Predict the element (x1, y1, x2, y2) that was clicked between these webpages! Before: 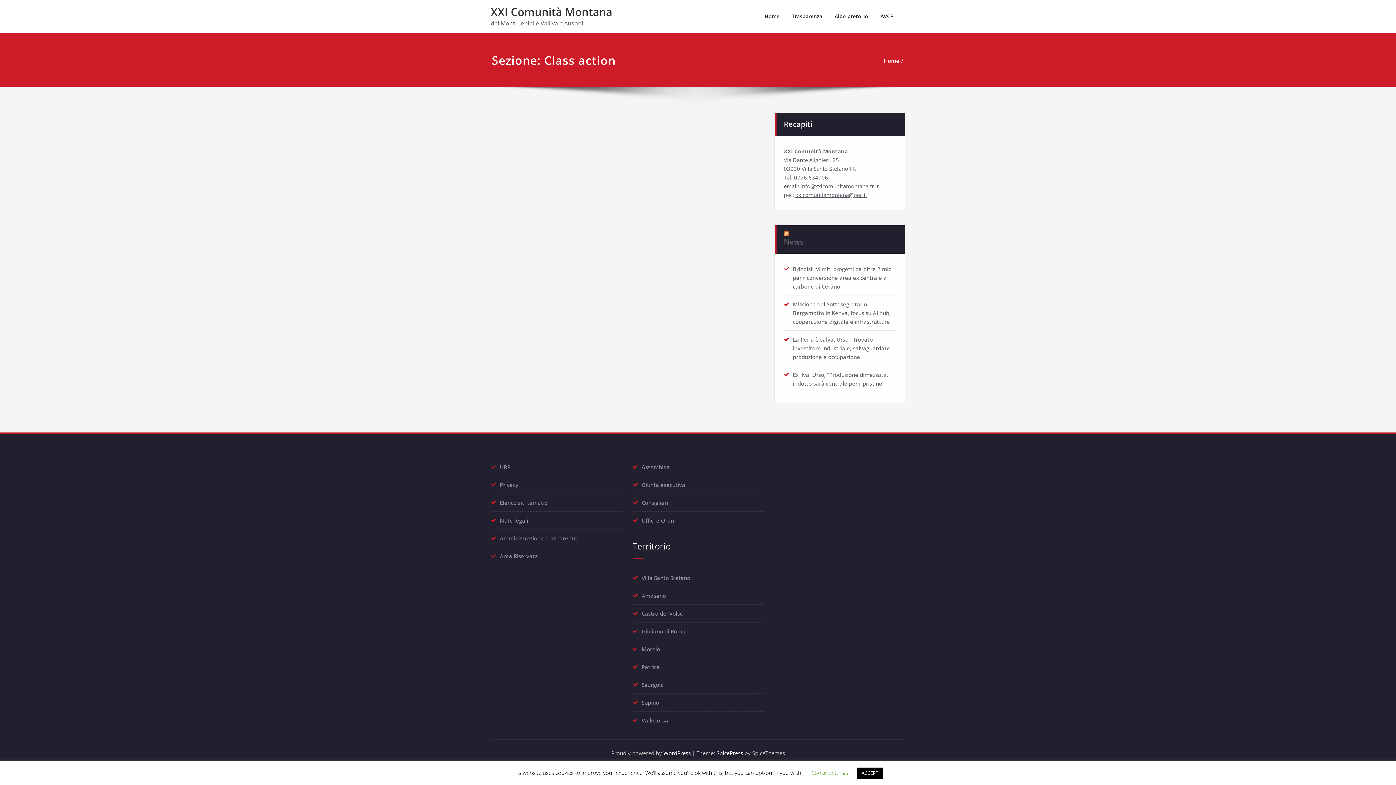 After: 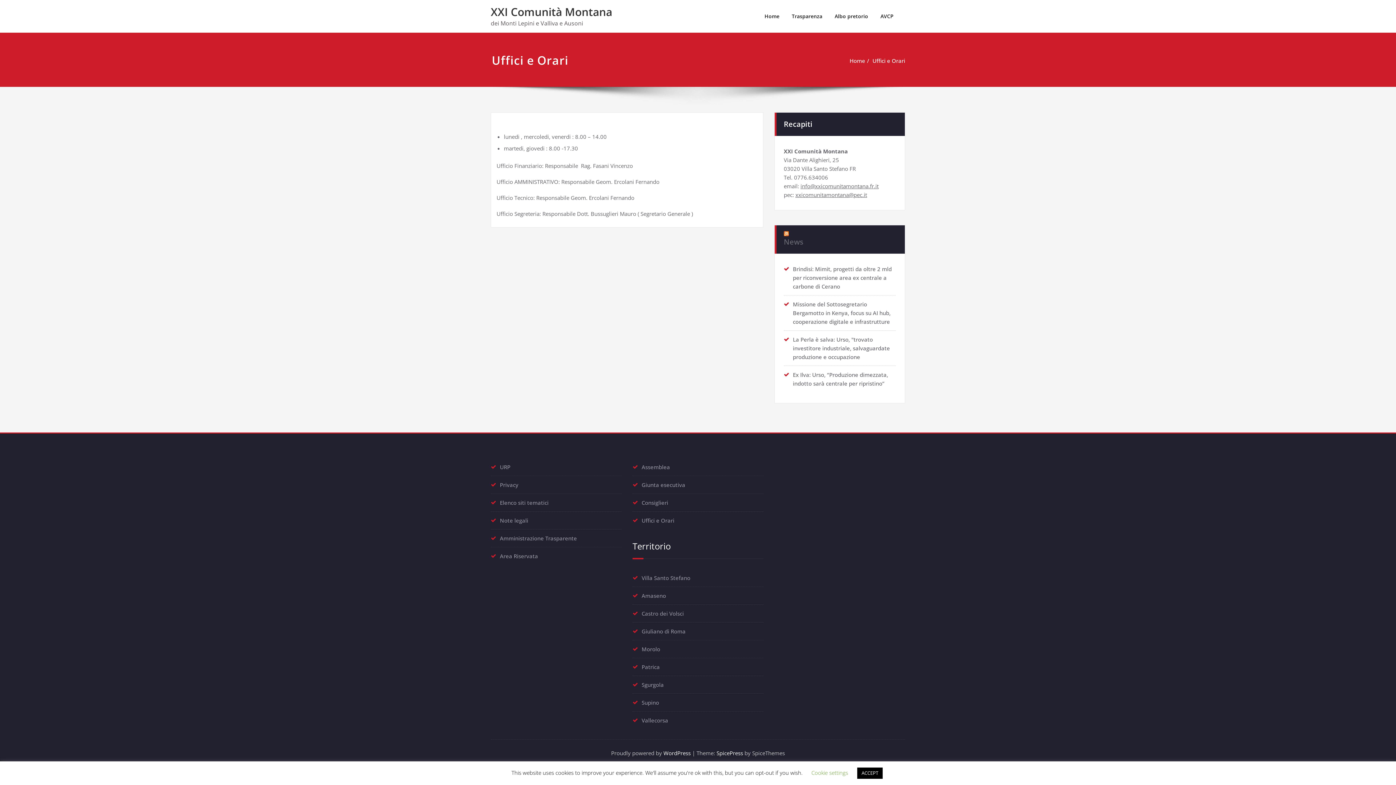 Action: bbox: (641, 517, 674, 524) label: Uffici e Orari